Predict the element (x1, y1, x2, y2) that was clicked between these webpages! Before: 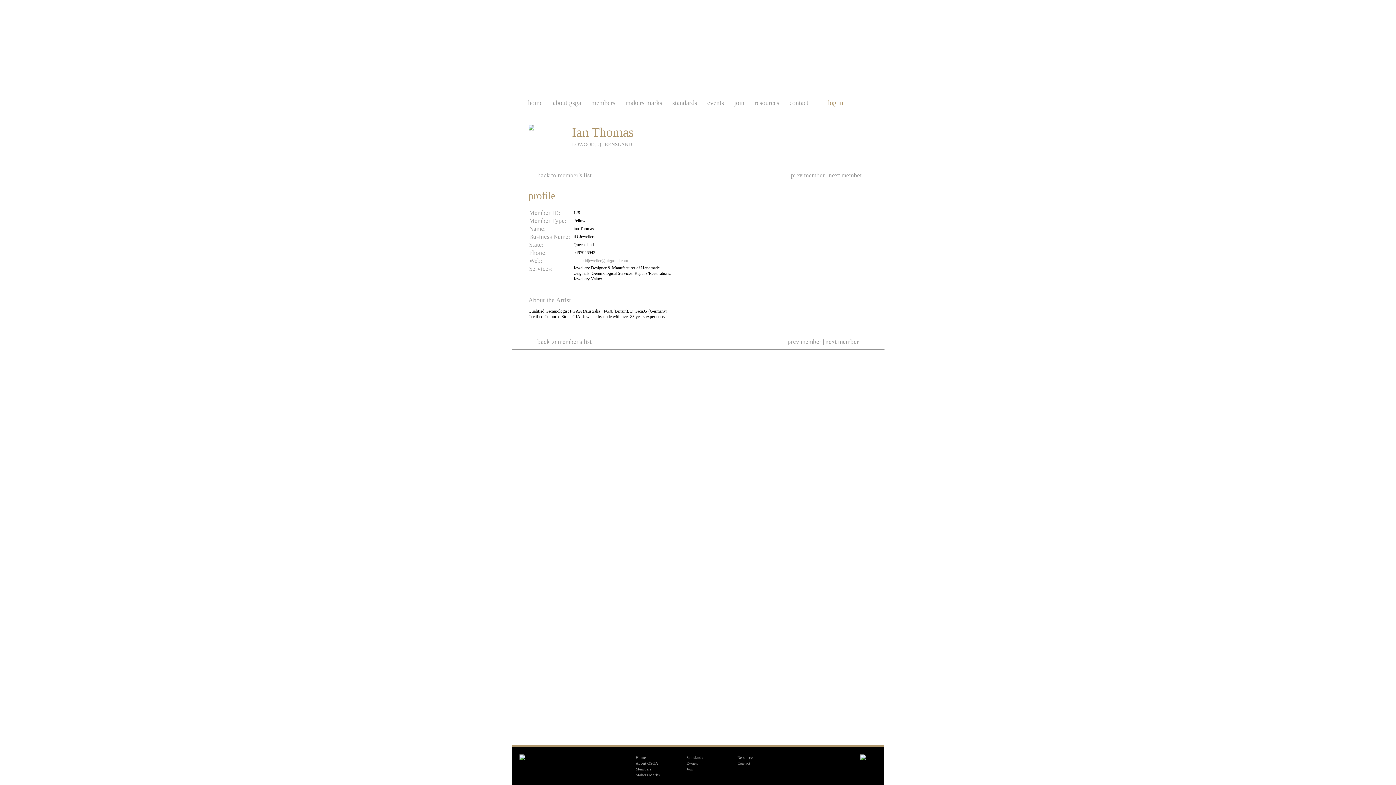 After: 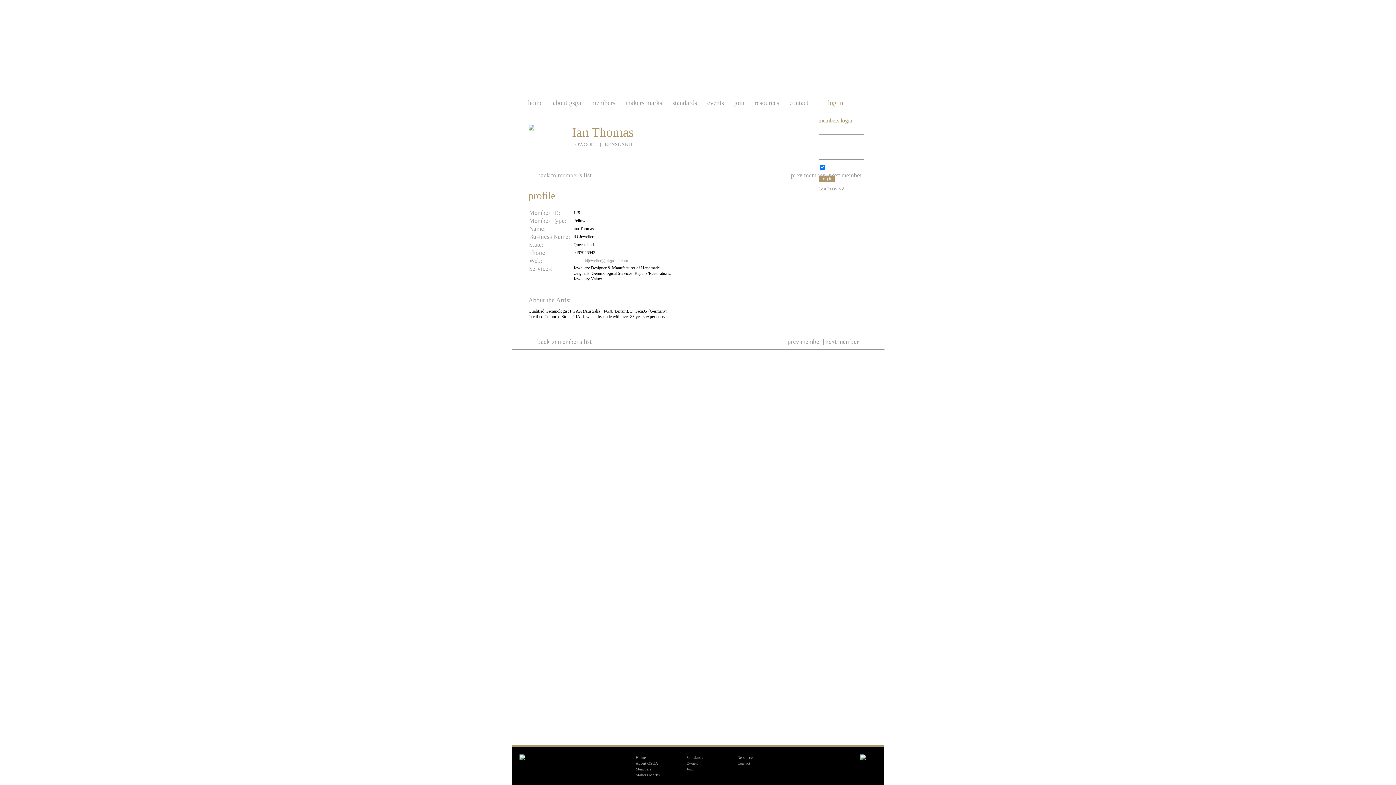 Action: label: log in bbox: (817, 92, 847, 113)